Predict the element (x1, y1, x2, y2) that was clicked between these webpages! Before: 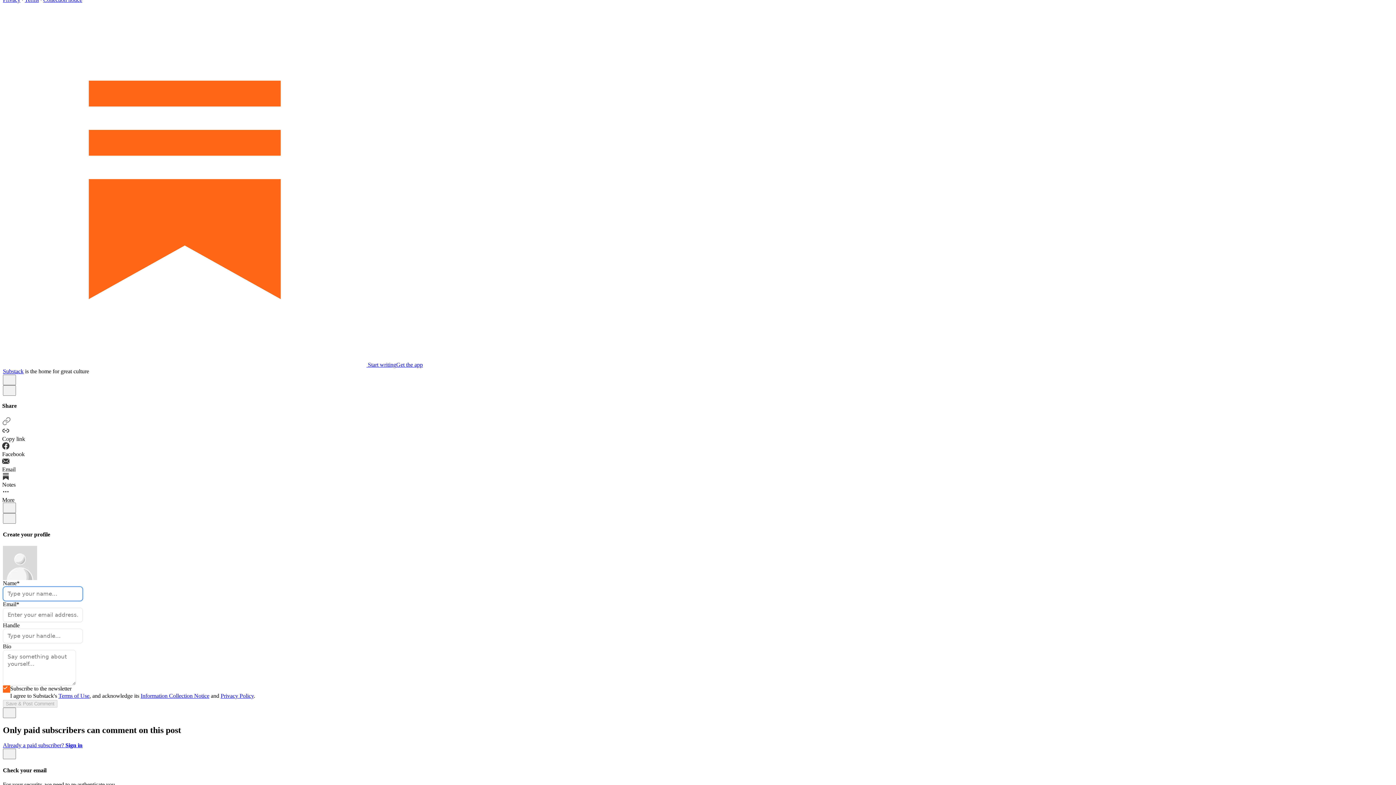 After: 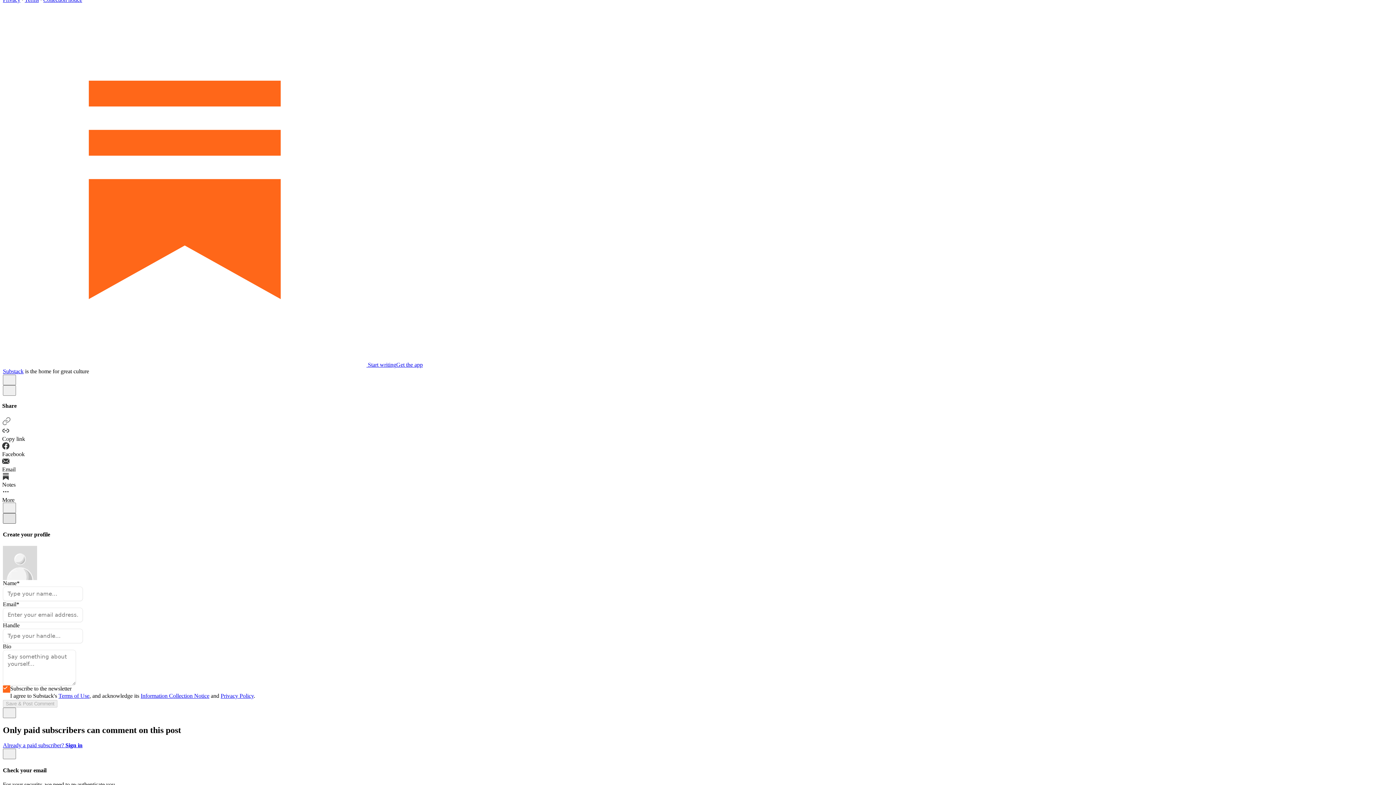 Action: bbox: (2, 513, 16, 524) label: X